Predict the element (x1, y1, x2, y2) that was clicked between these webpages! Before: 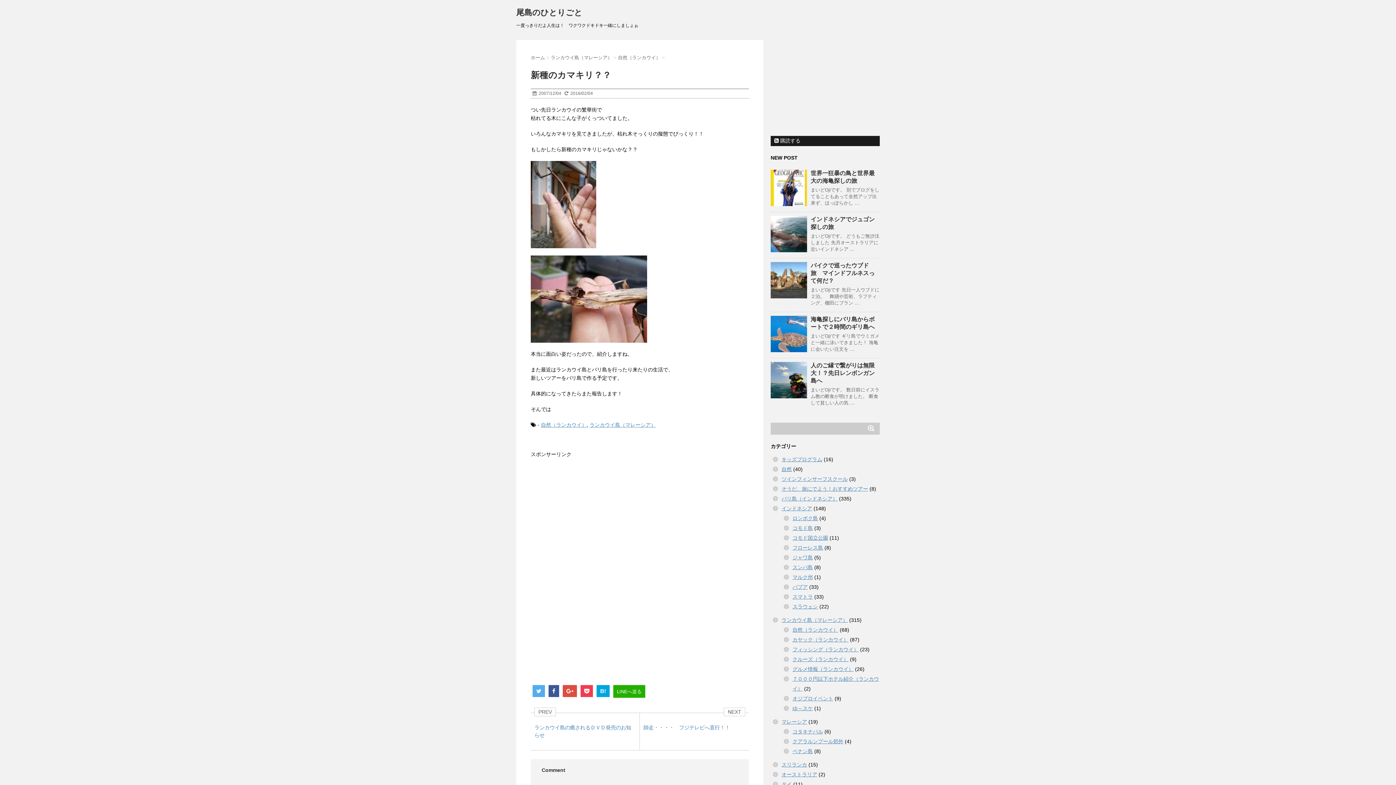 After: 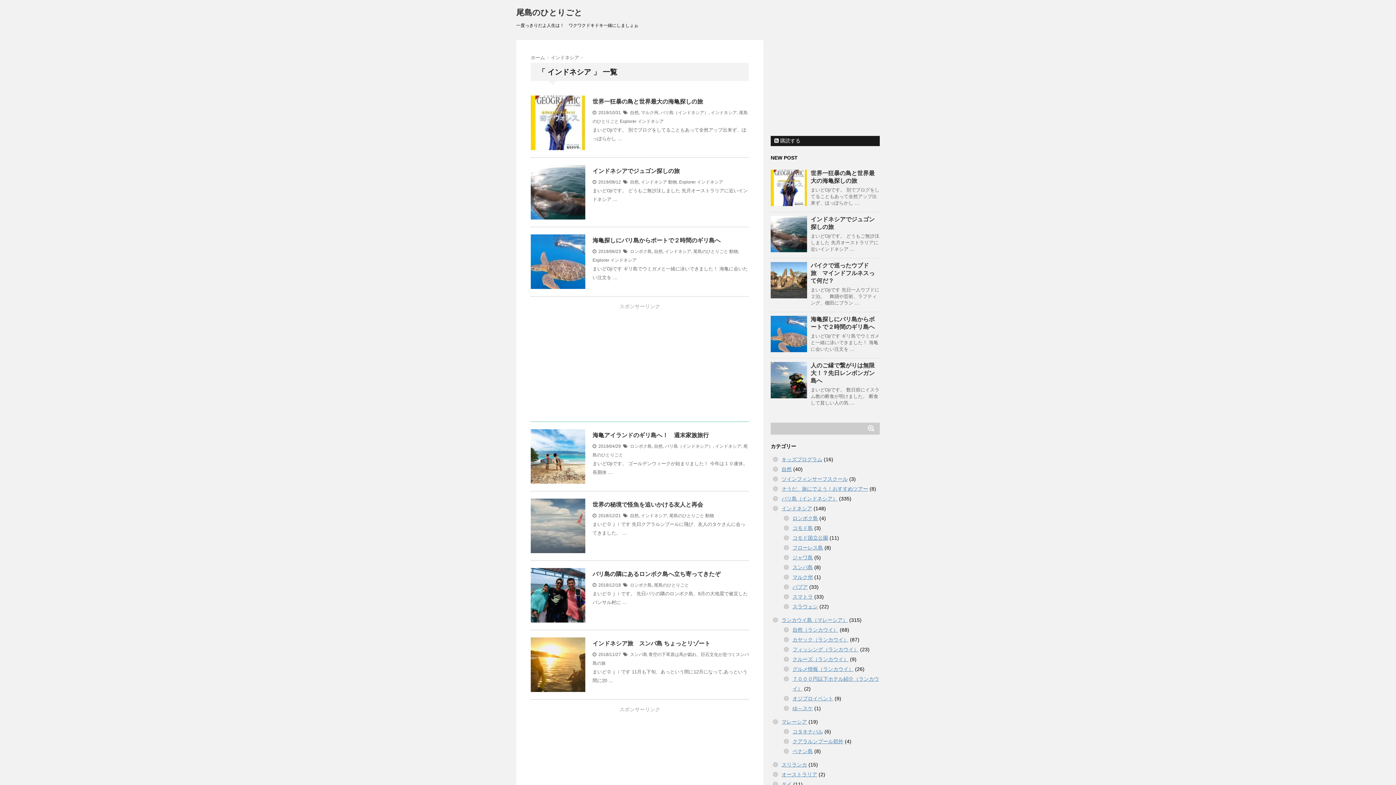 Action: bbox: (781, 505, 812, 511) label: インドネシア